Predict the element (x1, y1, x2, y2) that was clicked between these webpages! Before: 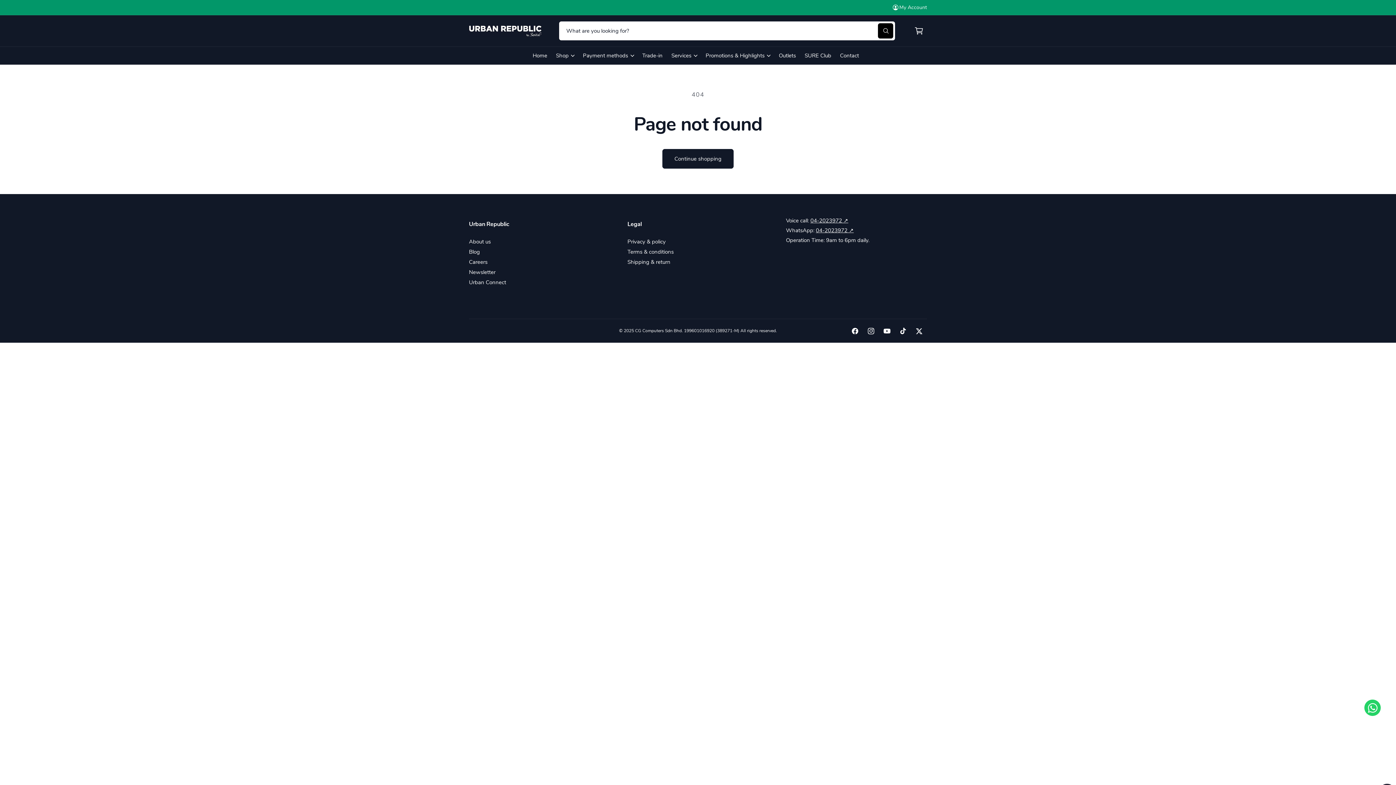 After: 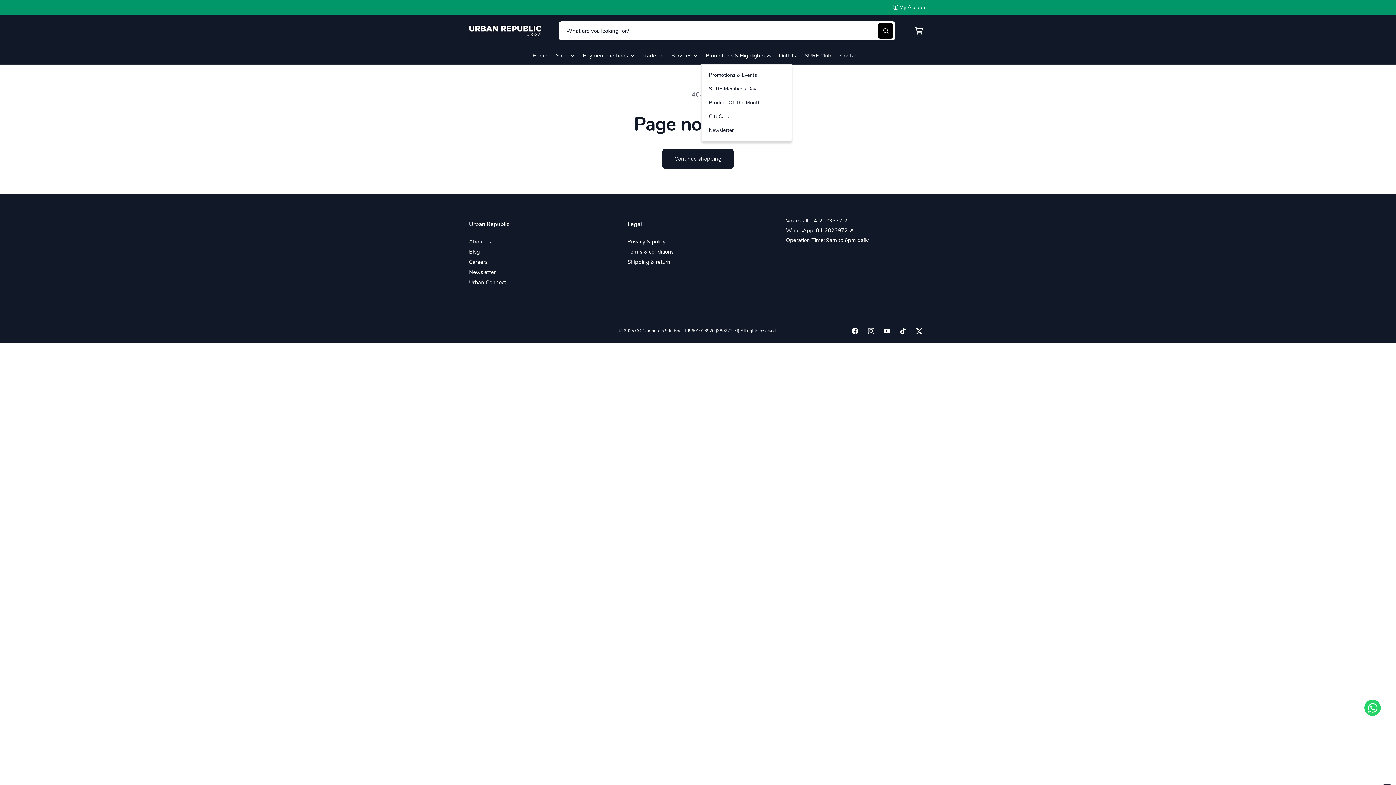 Action: bbox: (701, 46, 774, 64) label: Promotions & Highlights